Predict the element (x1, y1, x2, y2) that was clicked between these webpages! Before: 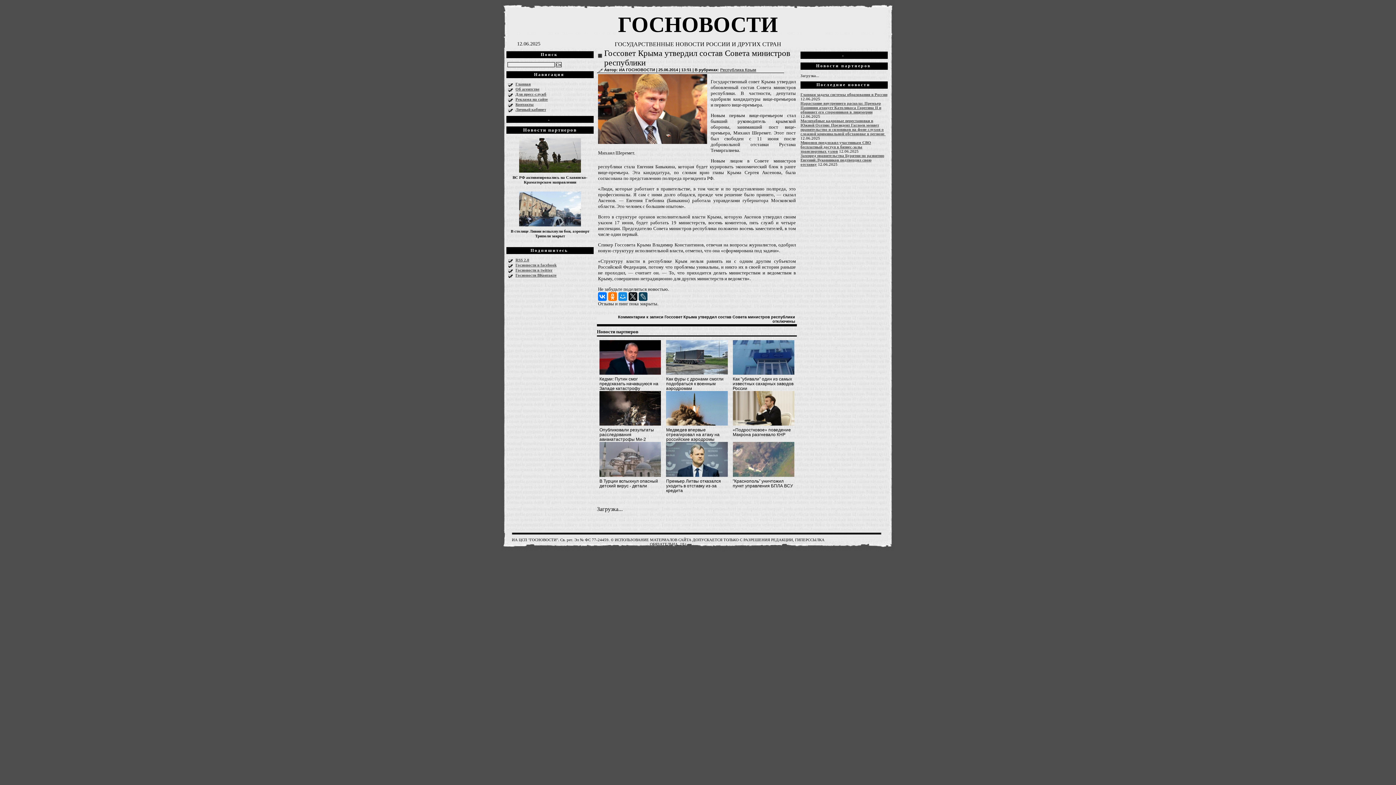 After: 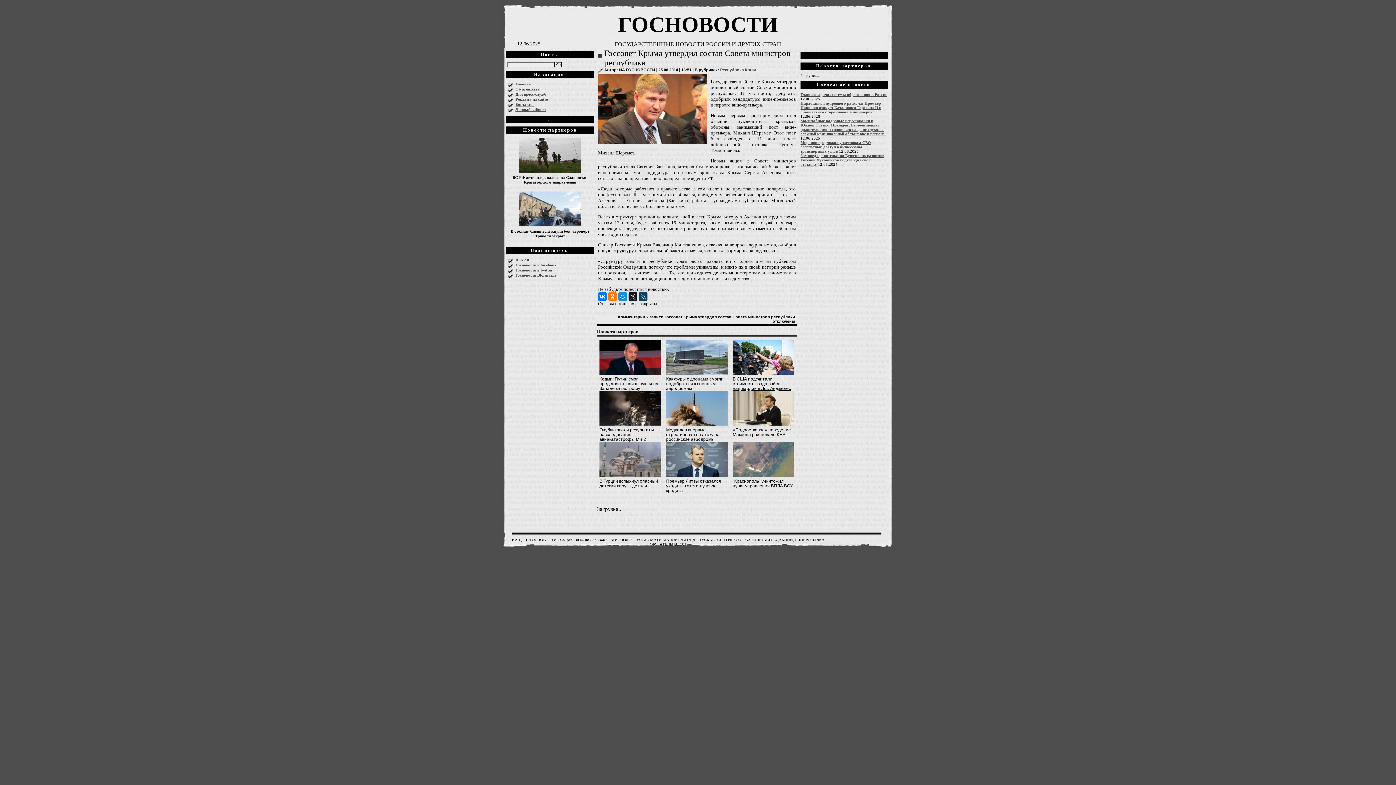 Action: bbox: (730, 375, 797, 391) label: Как "убивали" один из самых известных сахарных заводов России